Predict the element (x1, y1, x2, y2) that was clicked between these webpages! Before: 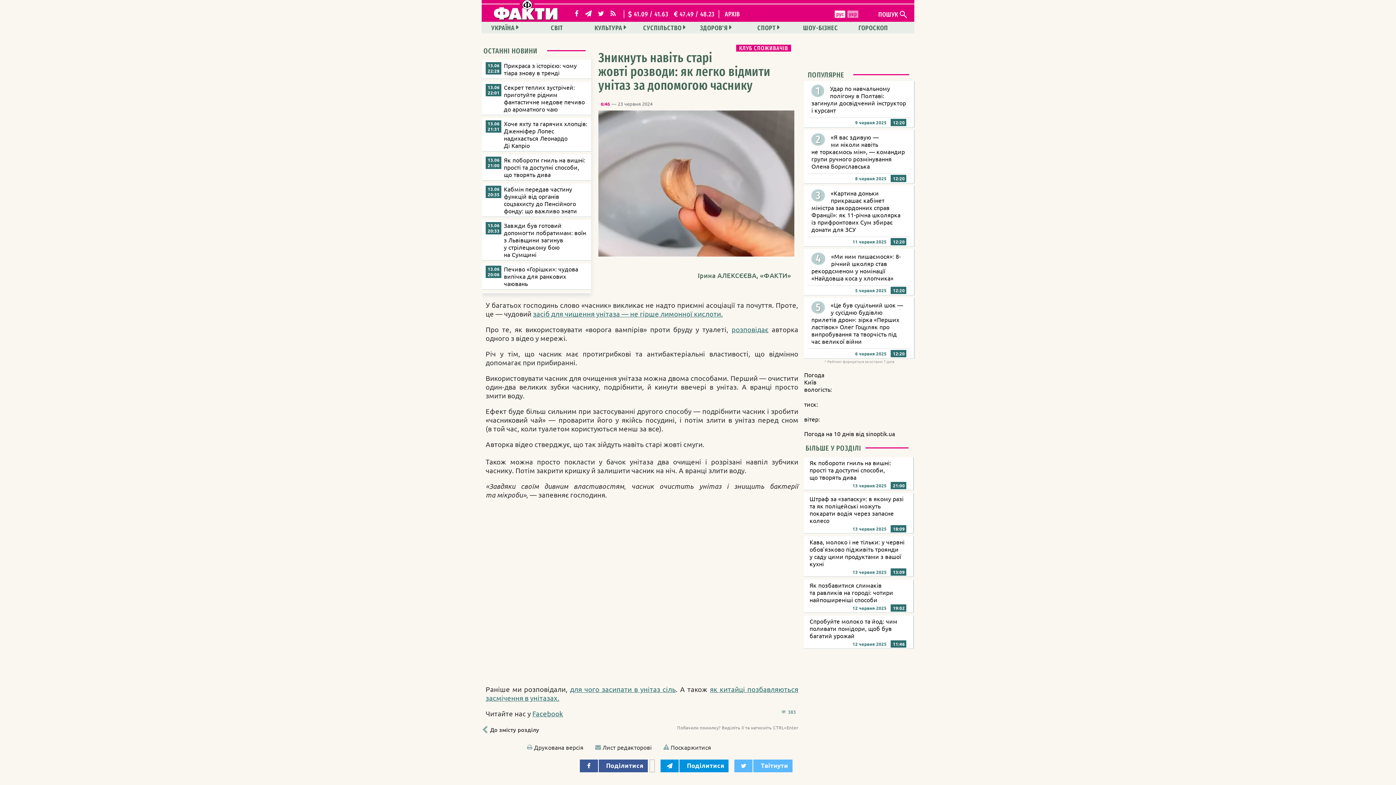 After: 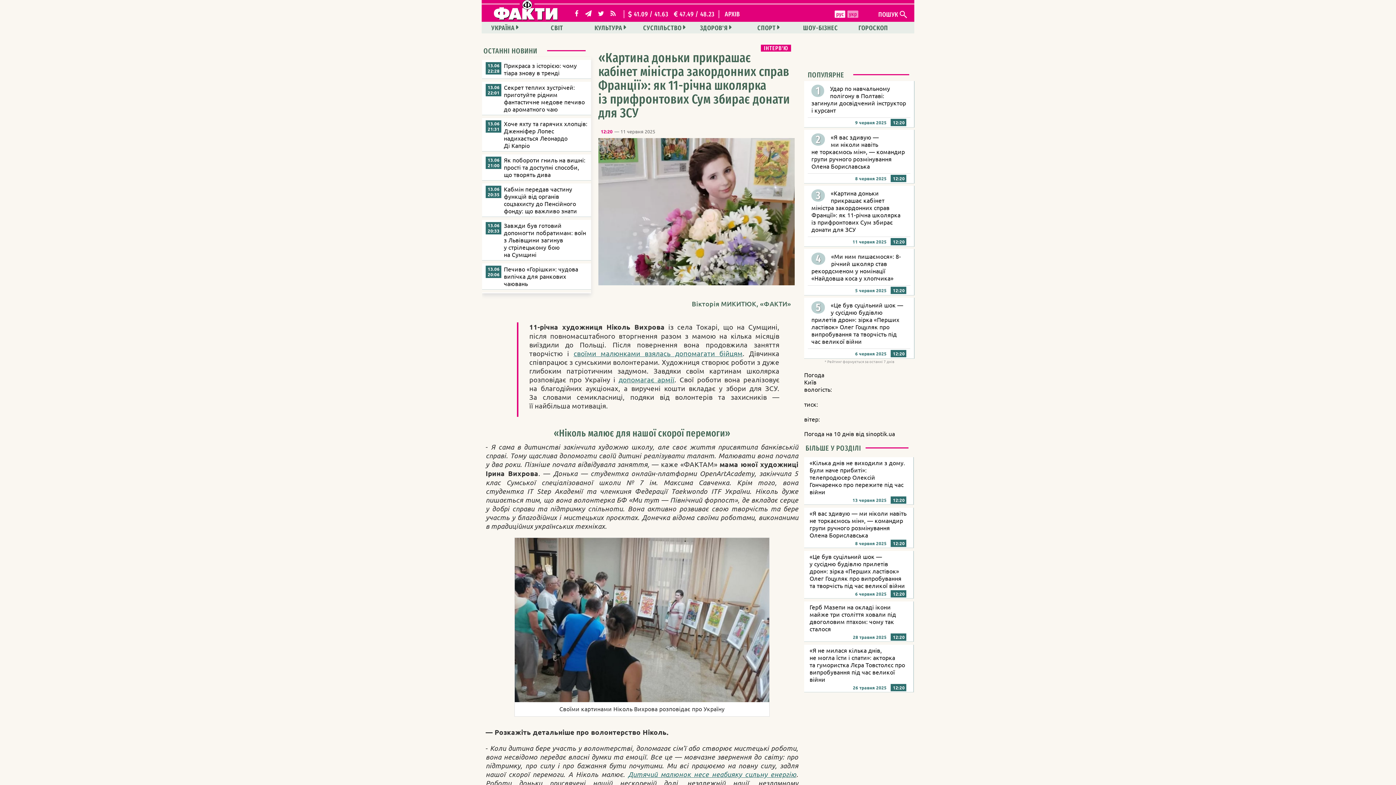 Action: bbox: (811, 189, 900, 233) label: «Картина доньки прикрашає кабінет міністра закордонних справ Франції»: як 11-річна школярка із прифронтових Сум збирає донати для ЗСУ